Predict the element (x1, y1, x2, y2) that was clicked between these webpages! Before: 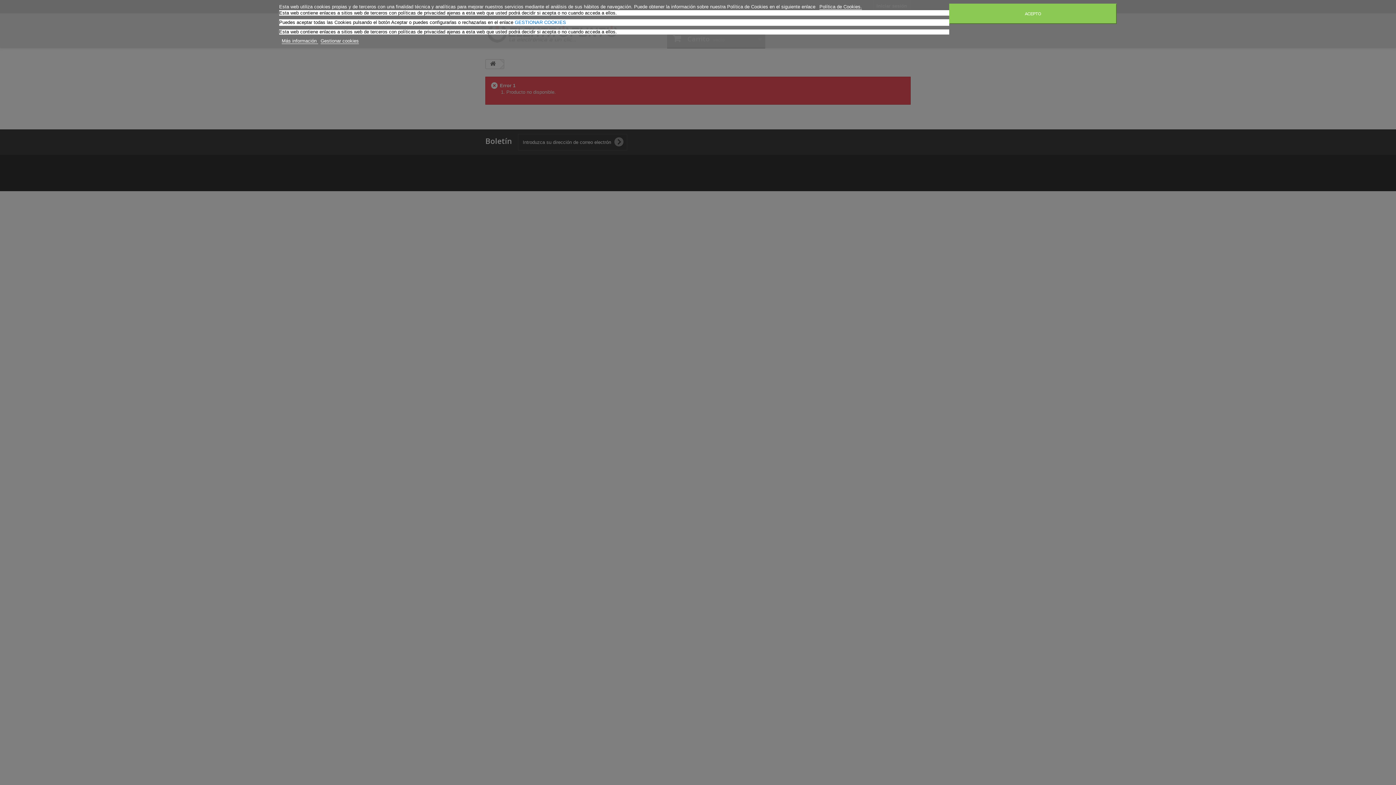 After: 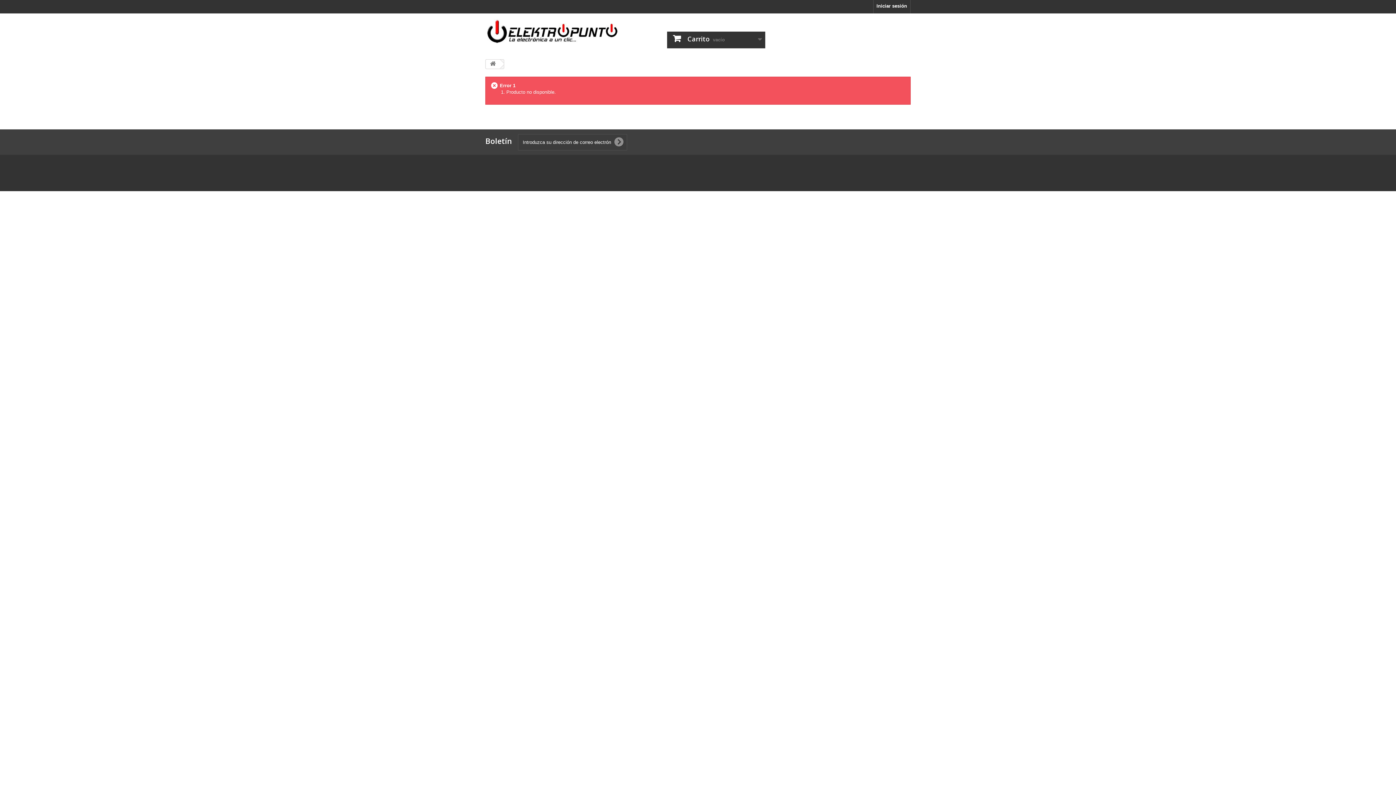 Action: bbox: (949, 3, 1117, 24) label: ACEPTO